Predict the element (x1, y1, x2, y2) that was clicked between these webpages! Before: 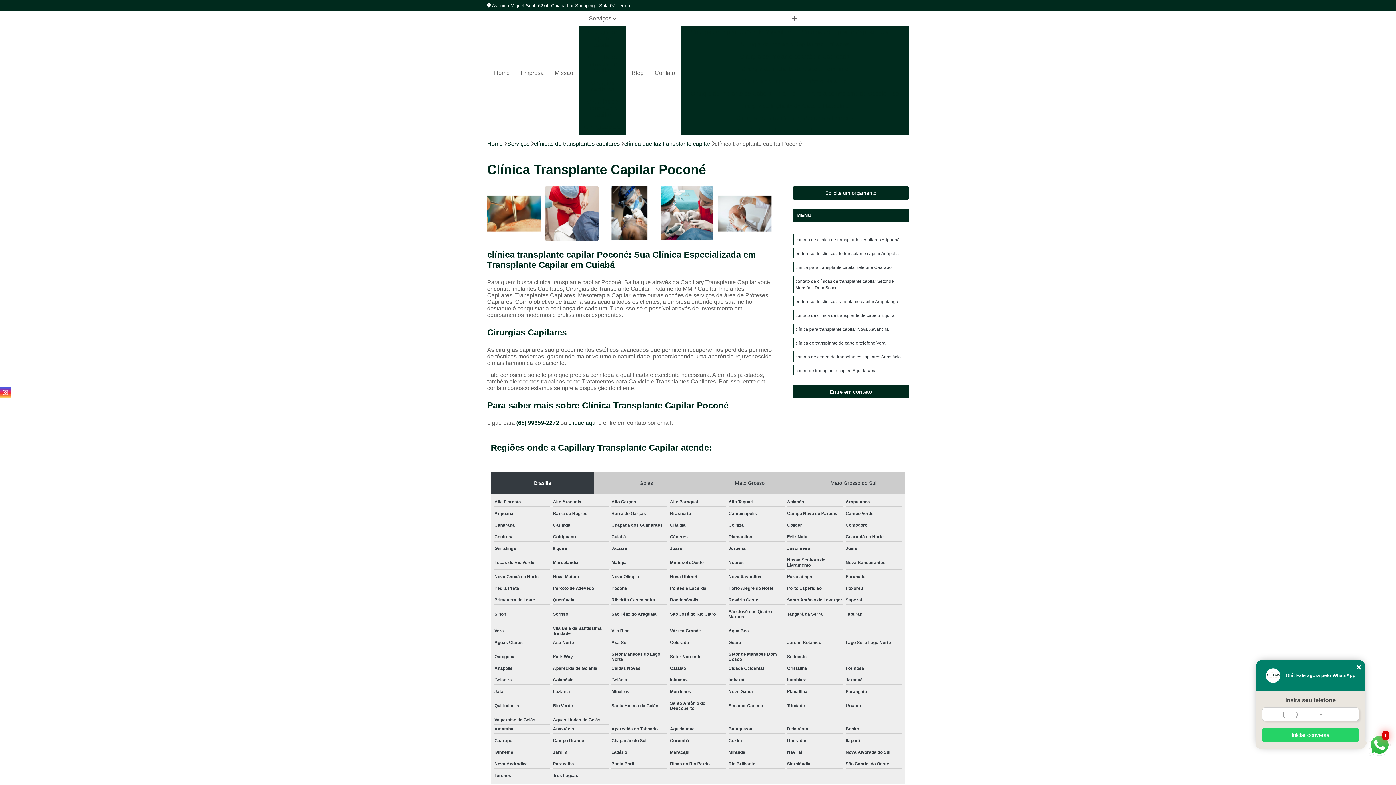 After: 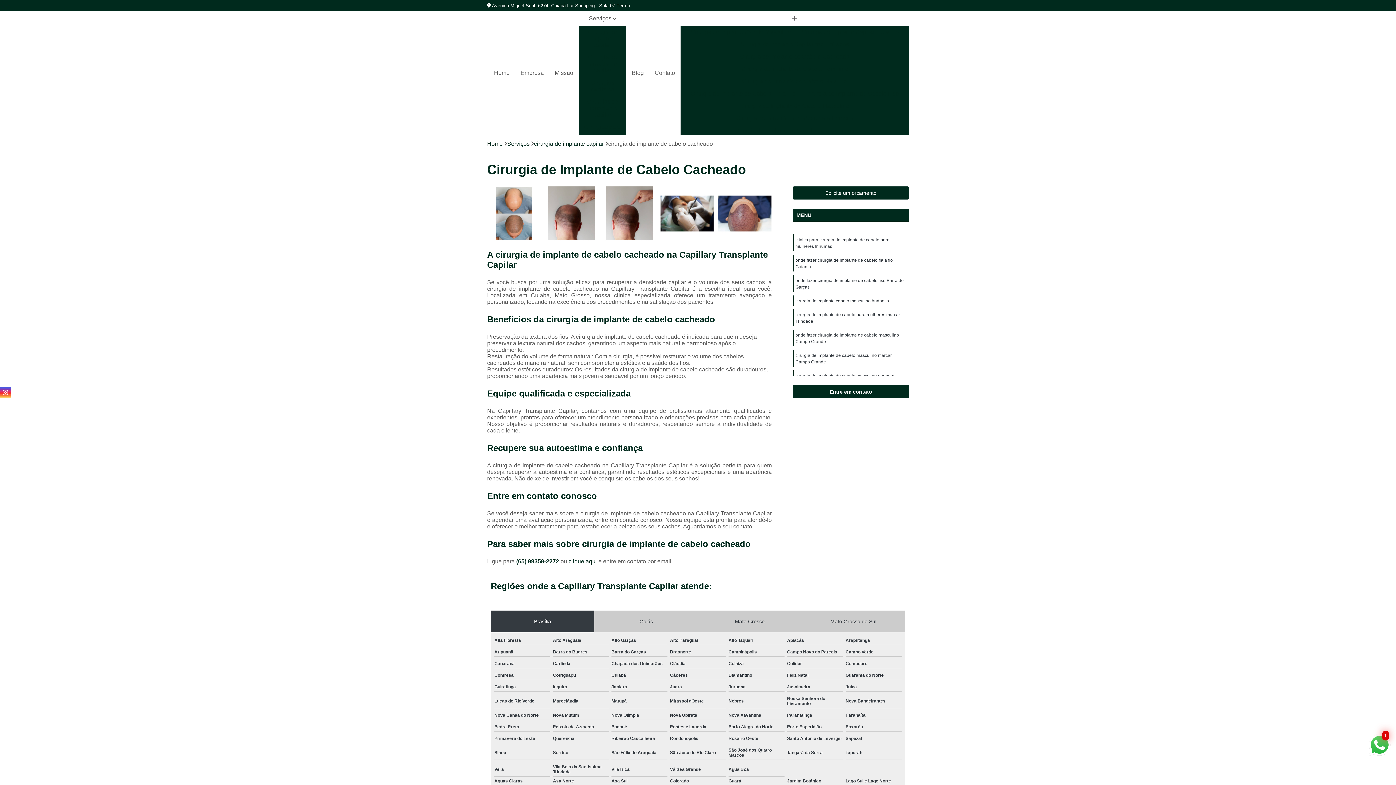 Action: label: Cirurgia de Implante de Cabelo Cacheado bbox: (735, 50, 853, 62)